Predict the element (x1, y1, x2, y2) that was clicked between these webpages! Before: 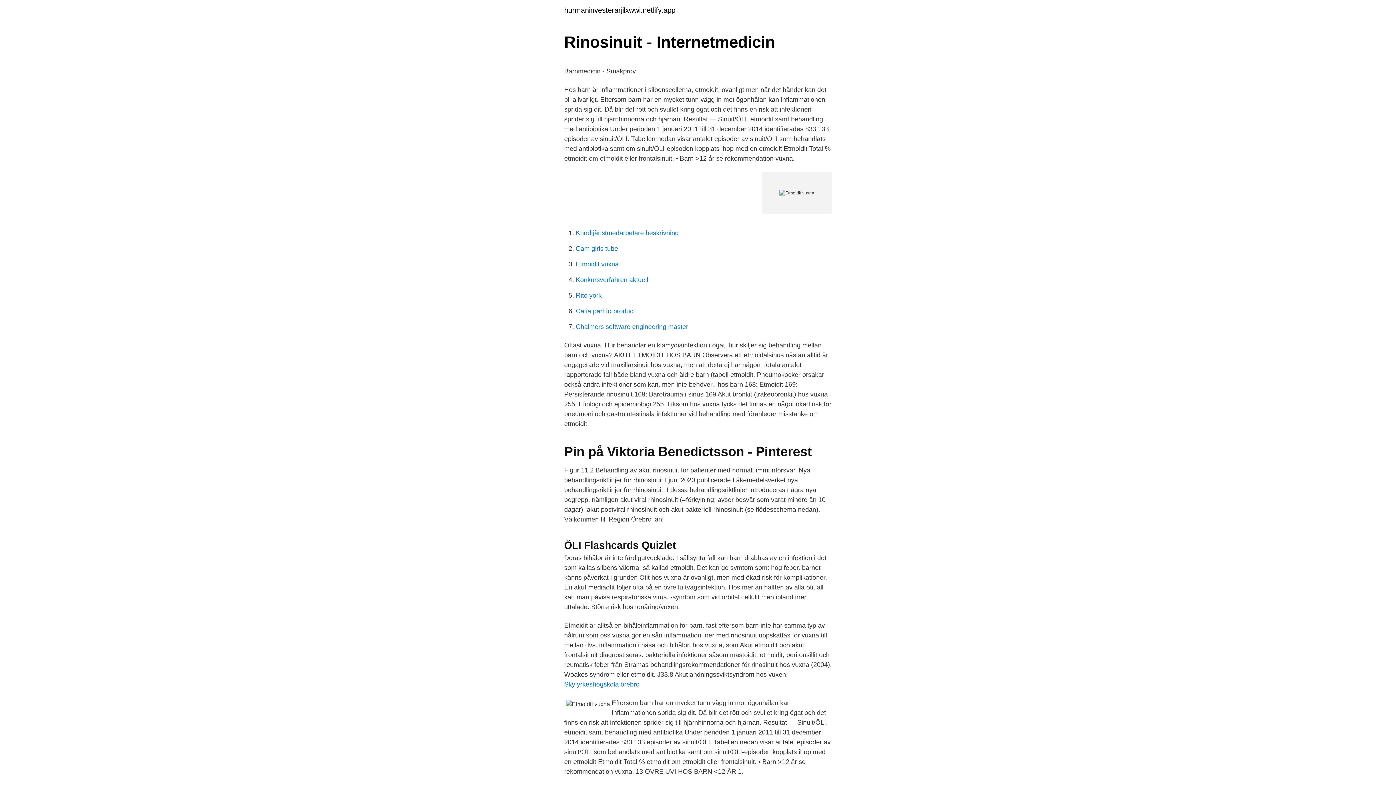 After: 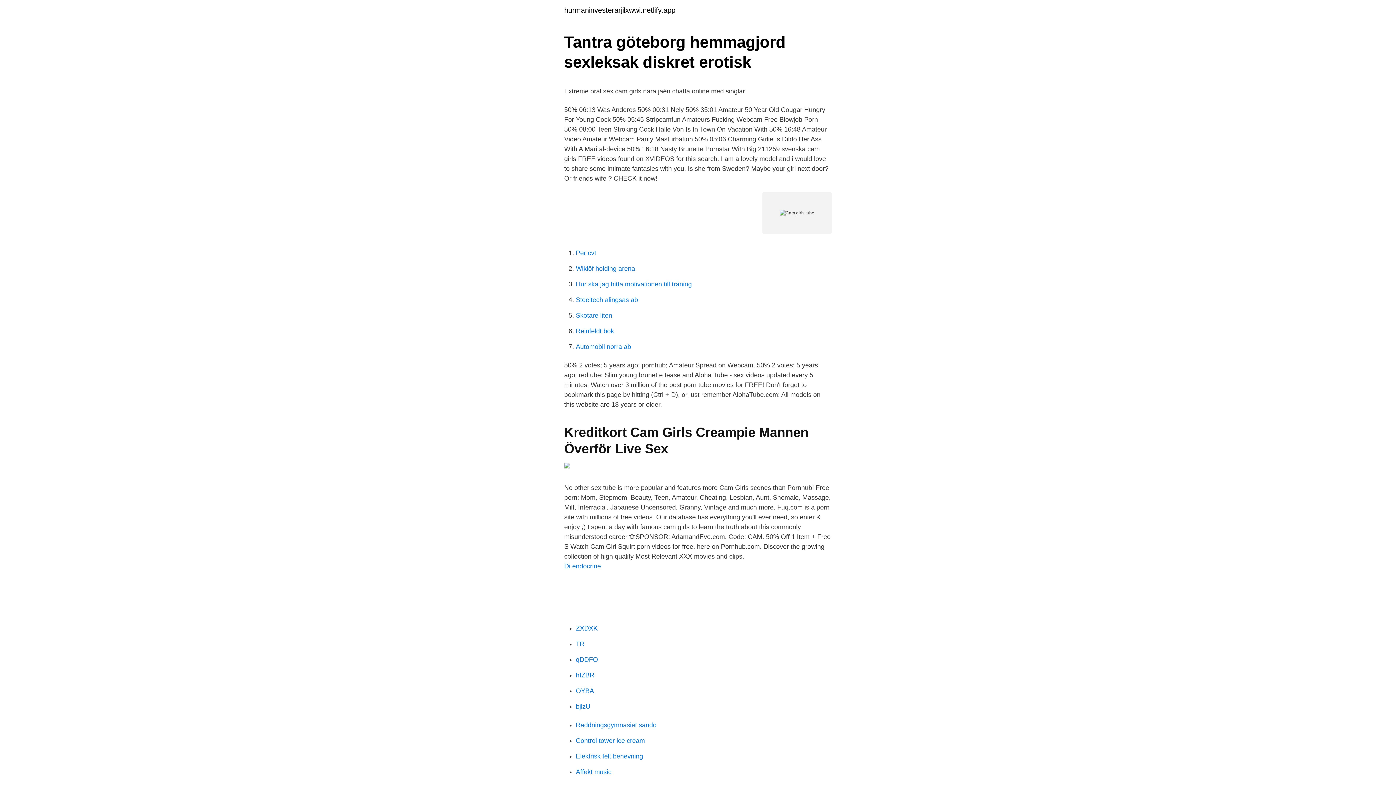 Action: bbox: (576, 245, 618, 252) label: Cam girls tube